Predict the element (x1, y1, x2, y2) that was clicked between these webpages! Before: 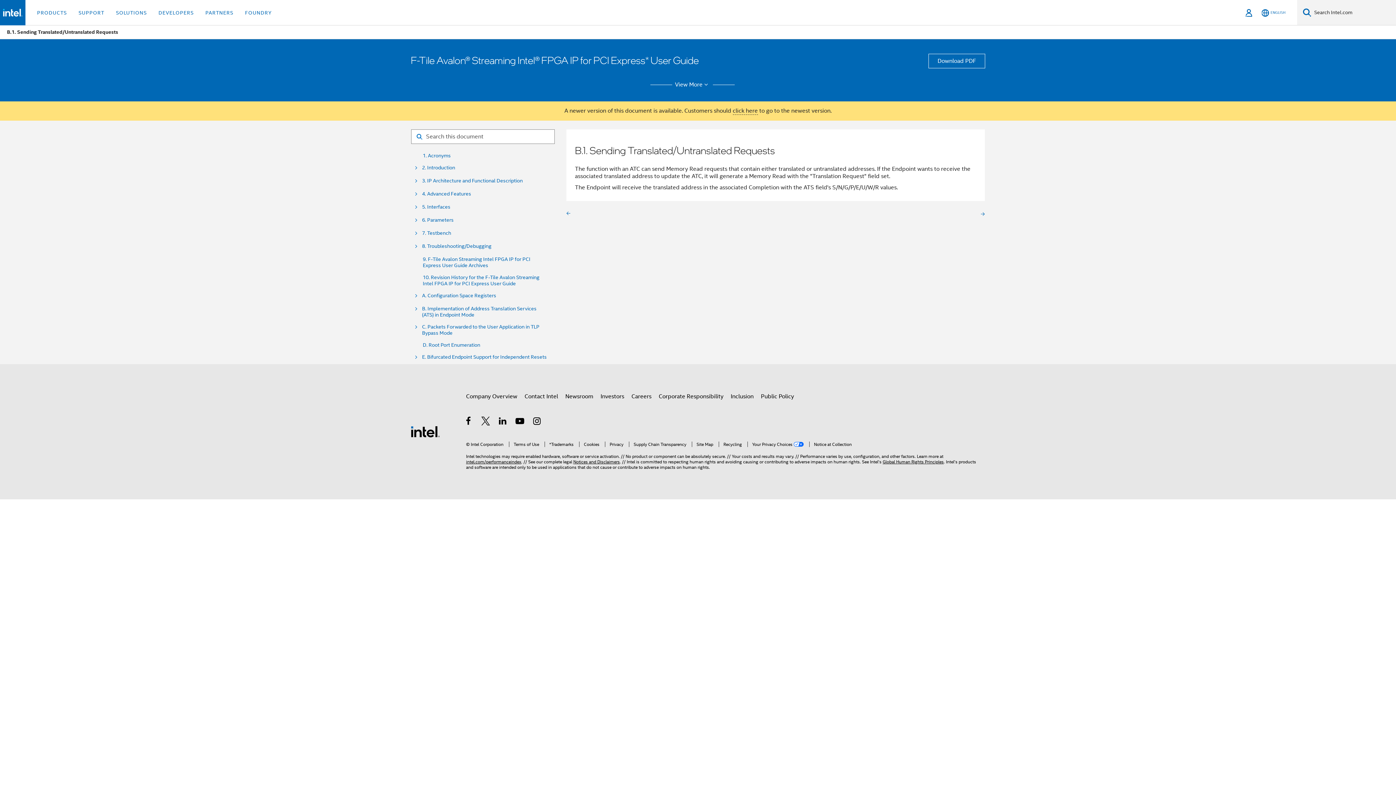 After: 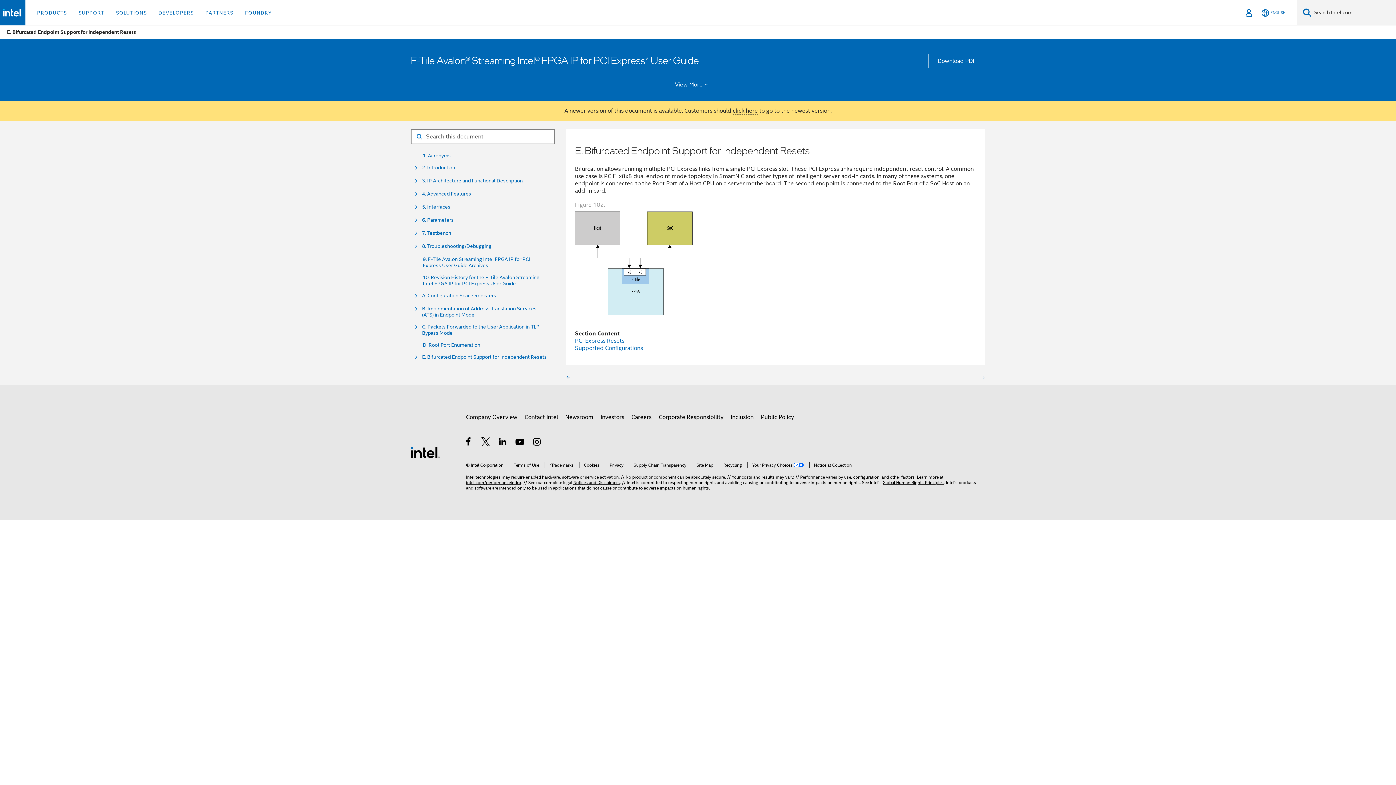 Action: label: E. Bifurcated Endpoint Support for Independent Resets bbox: (422, 354, 546, 360)